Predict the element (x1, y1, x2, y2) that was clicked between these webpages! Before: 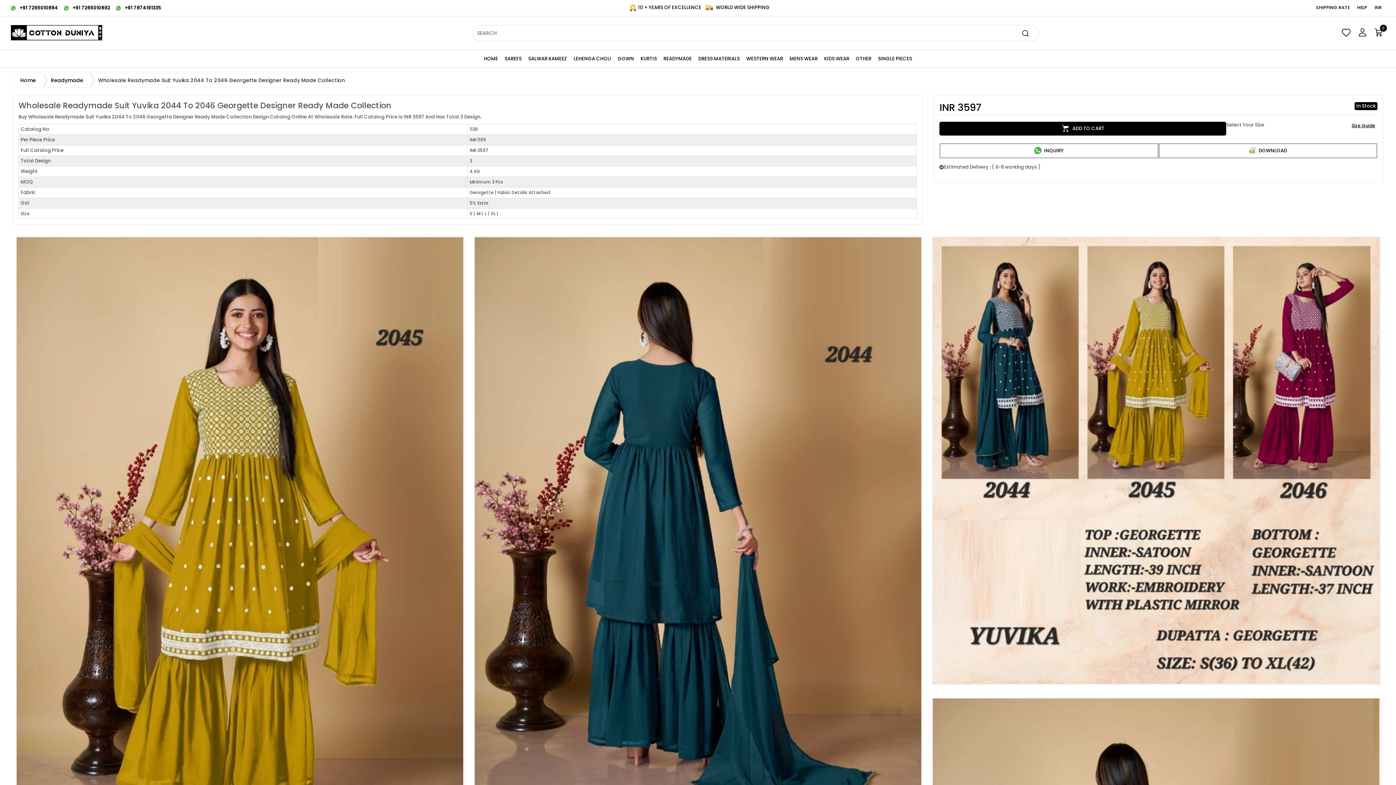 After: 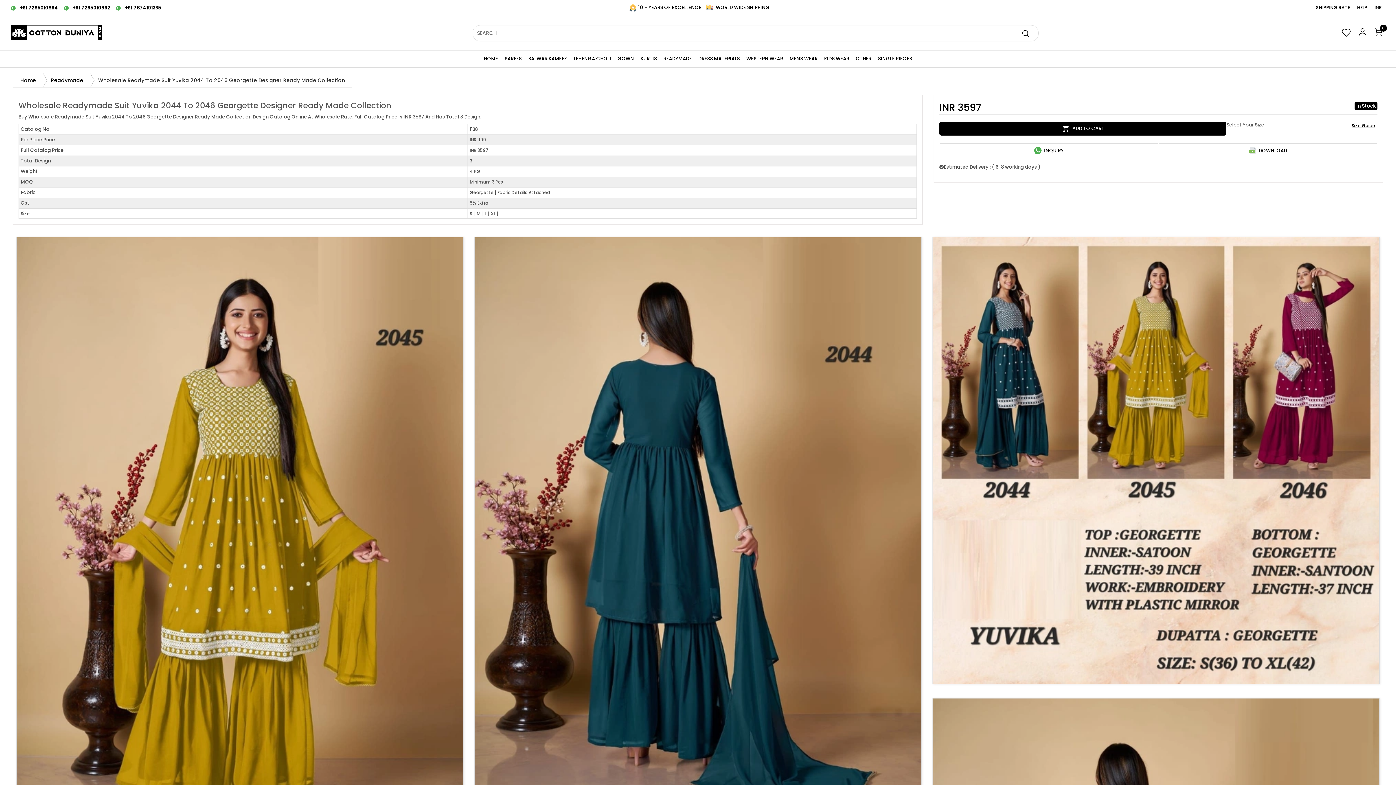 Action: bbox: (940, 143, 1158, 158) label: INQUIRY